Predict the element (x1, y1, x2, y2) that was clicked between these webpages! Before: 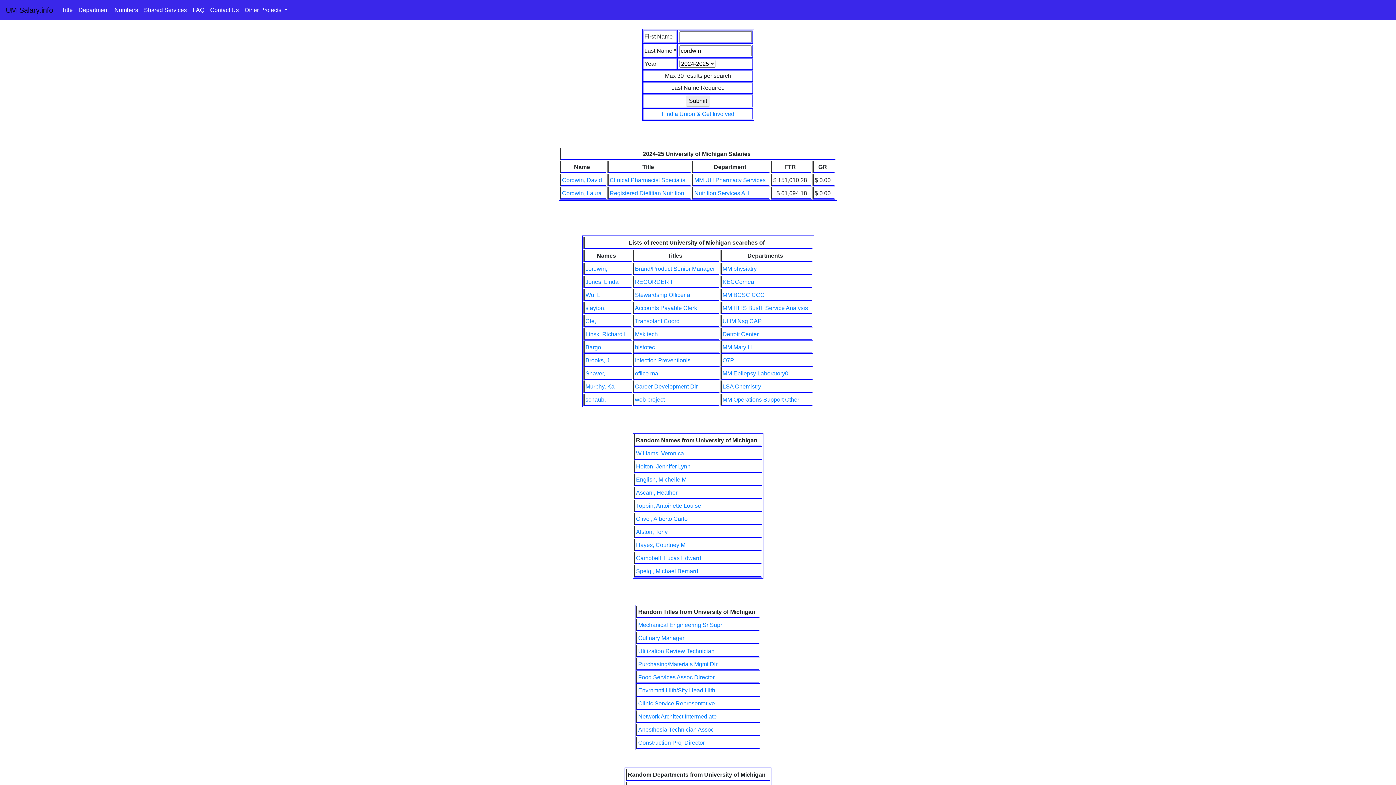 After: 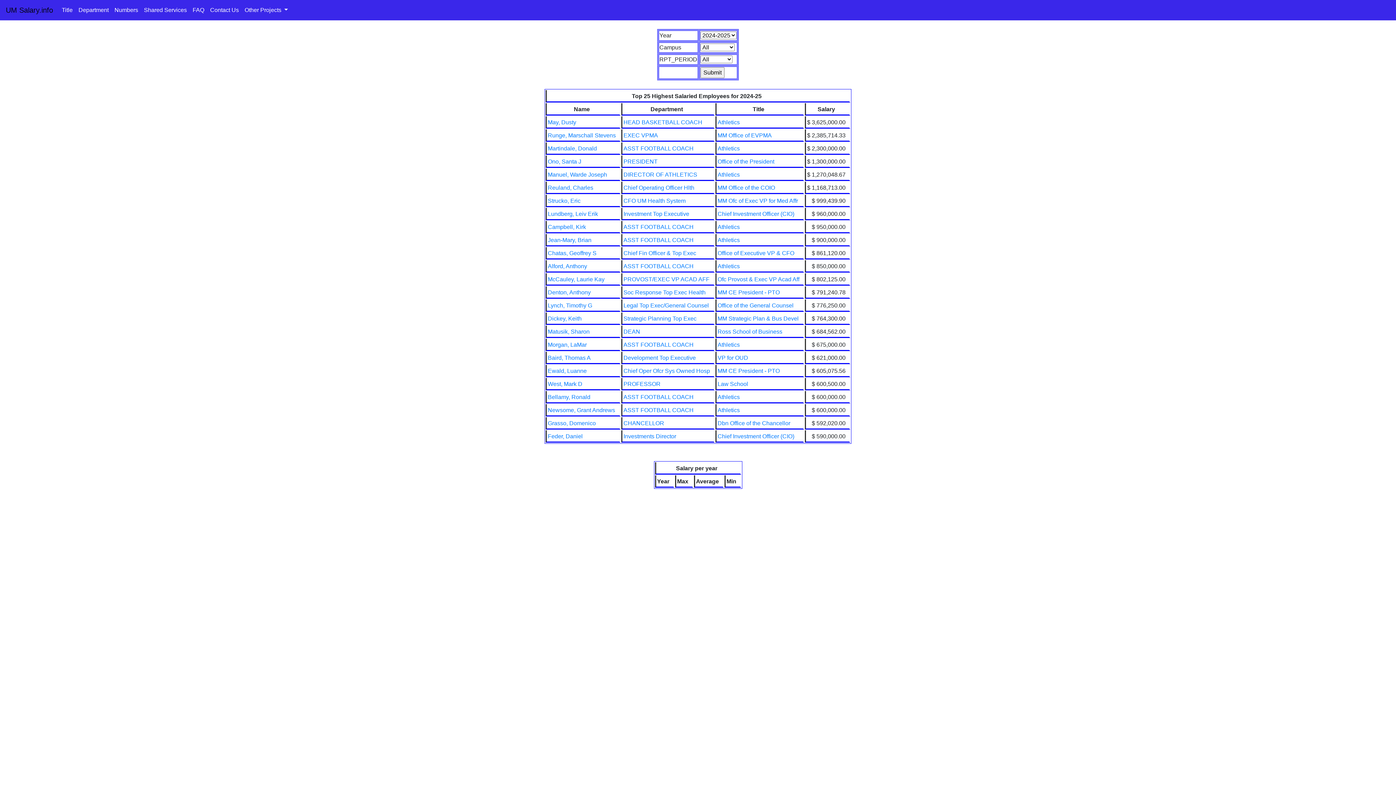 Action: bbox: (111, 2, 141, 17) label: Numbers